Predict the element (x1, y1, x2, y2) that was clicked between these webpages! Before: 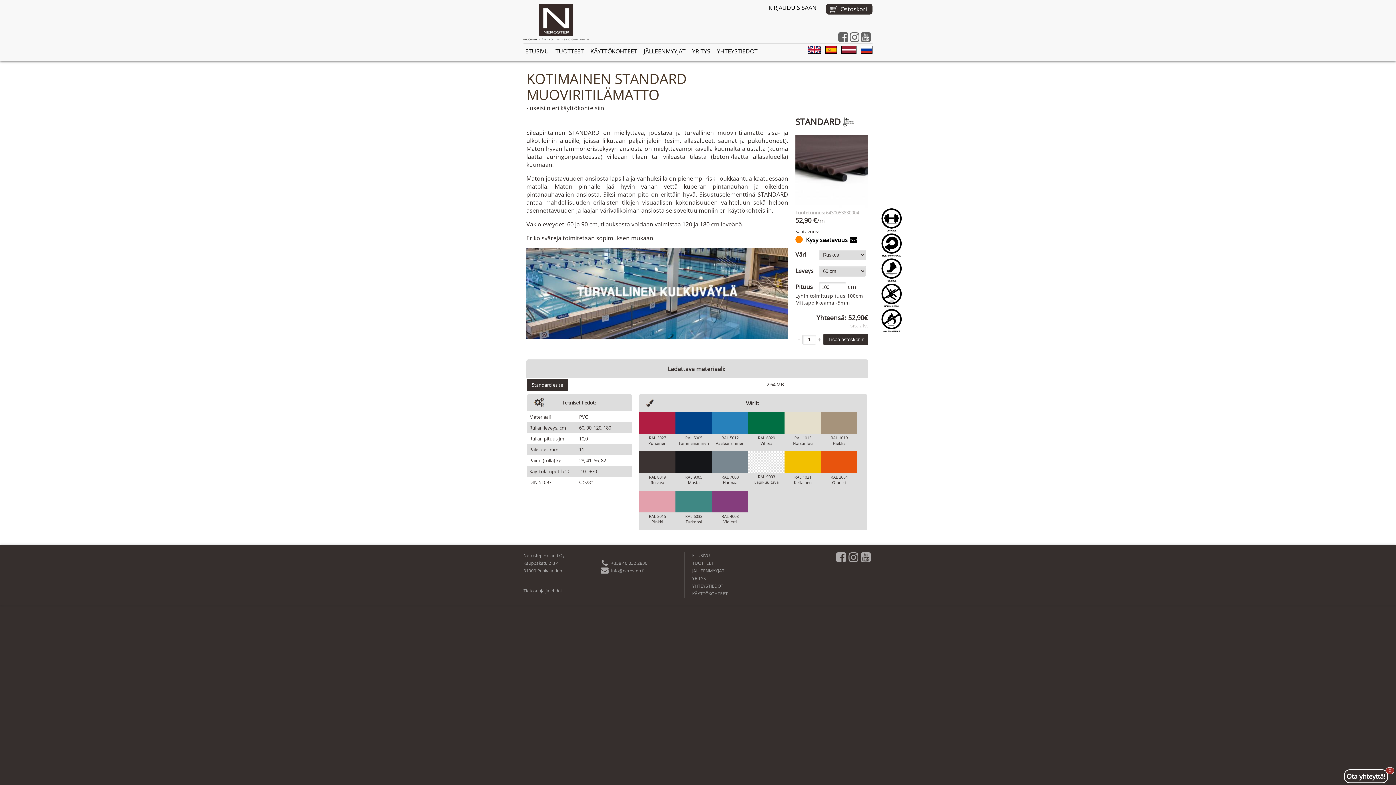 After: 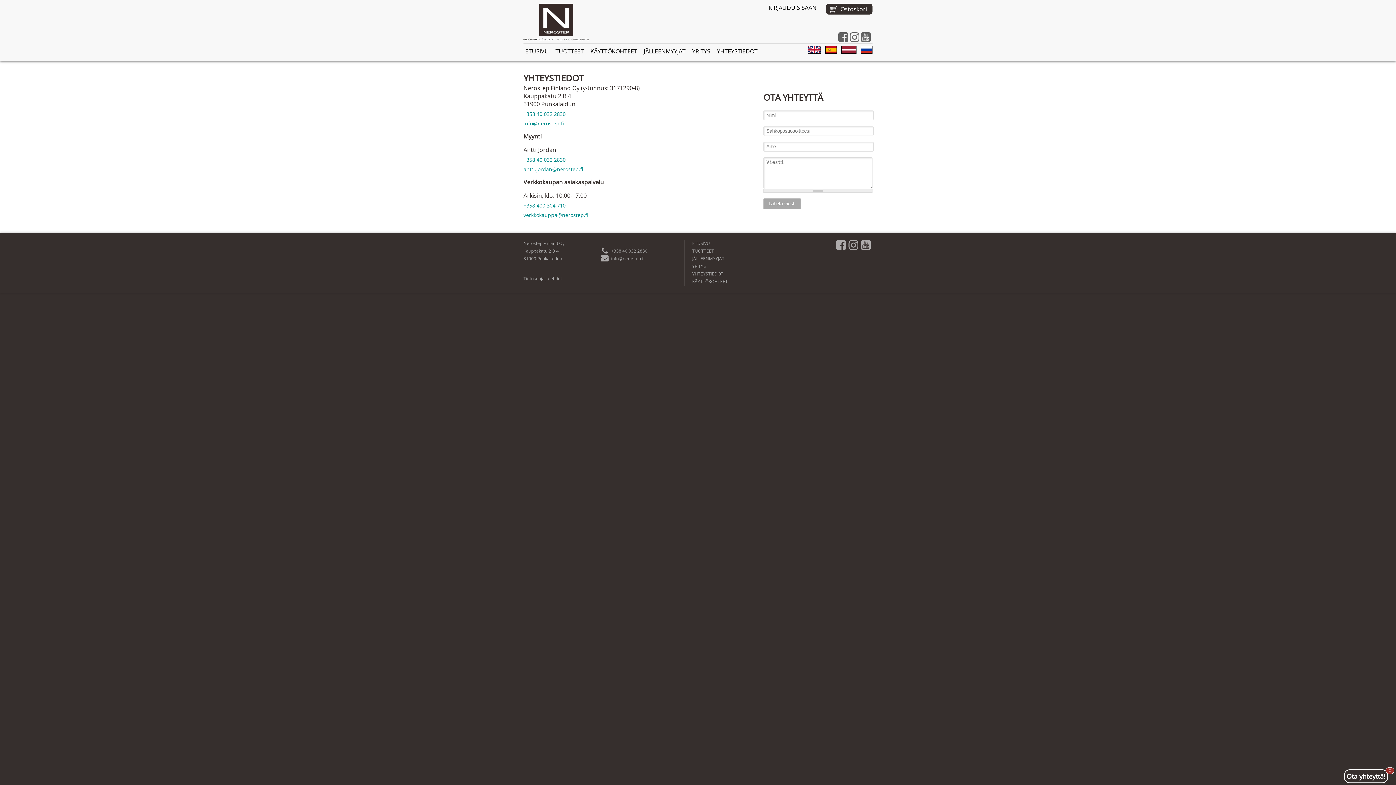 Action: bbox: (692, 583, 723, 589) label: YHTEYSTIEDOT